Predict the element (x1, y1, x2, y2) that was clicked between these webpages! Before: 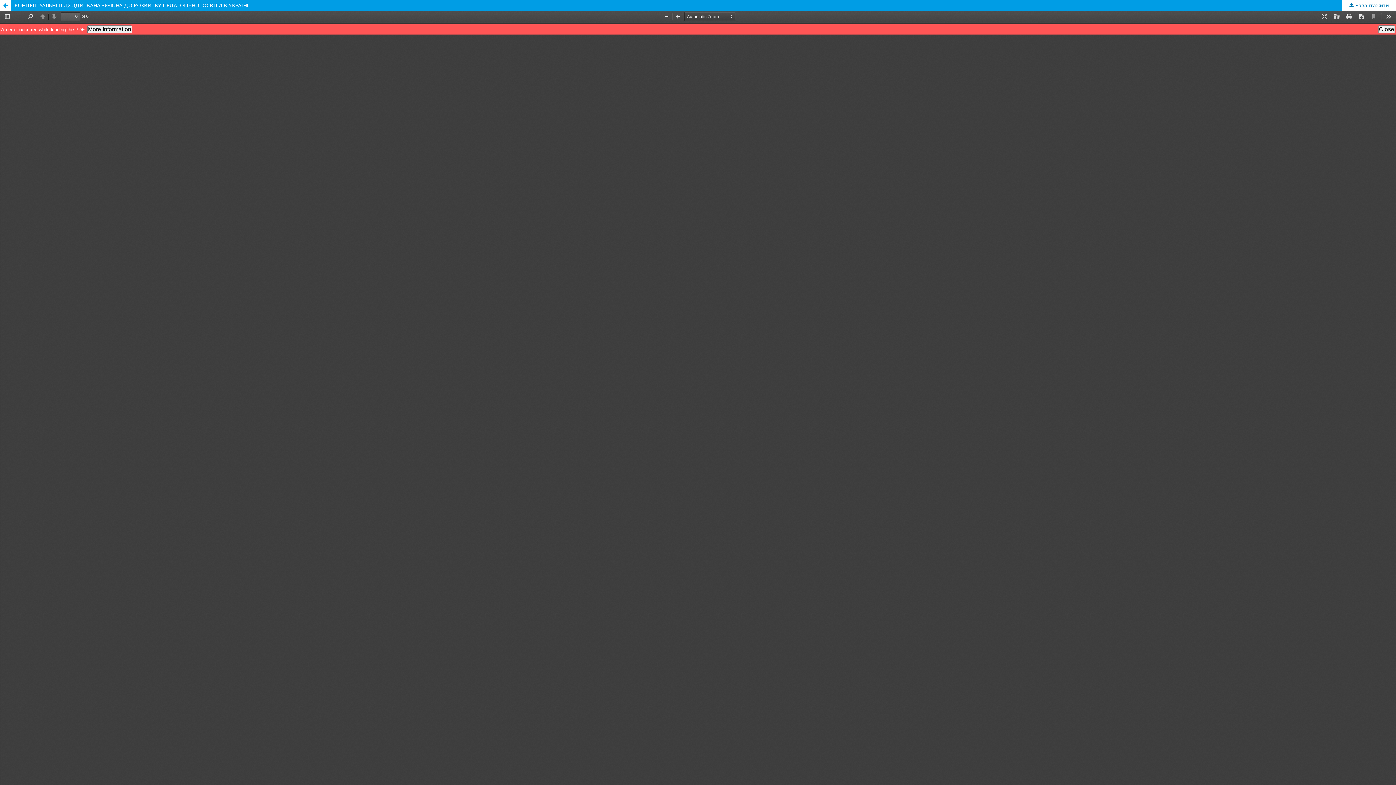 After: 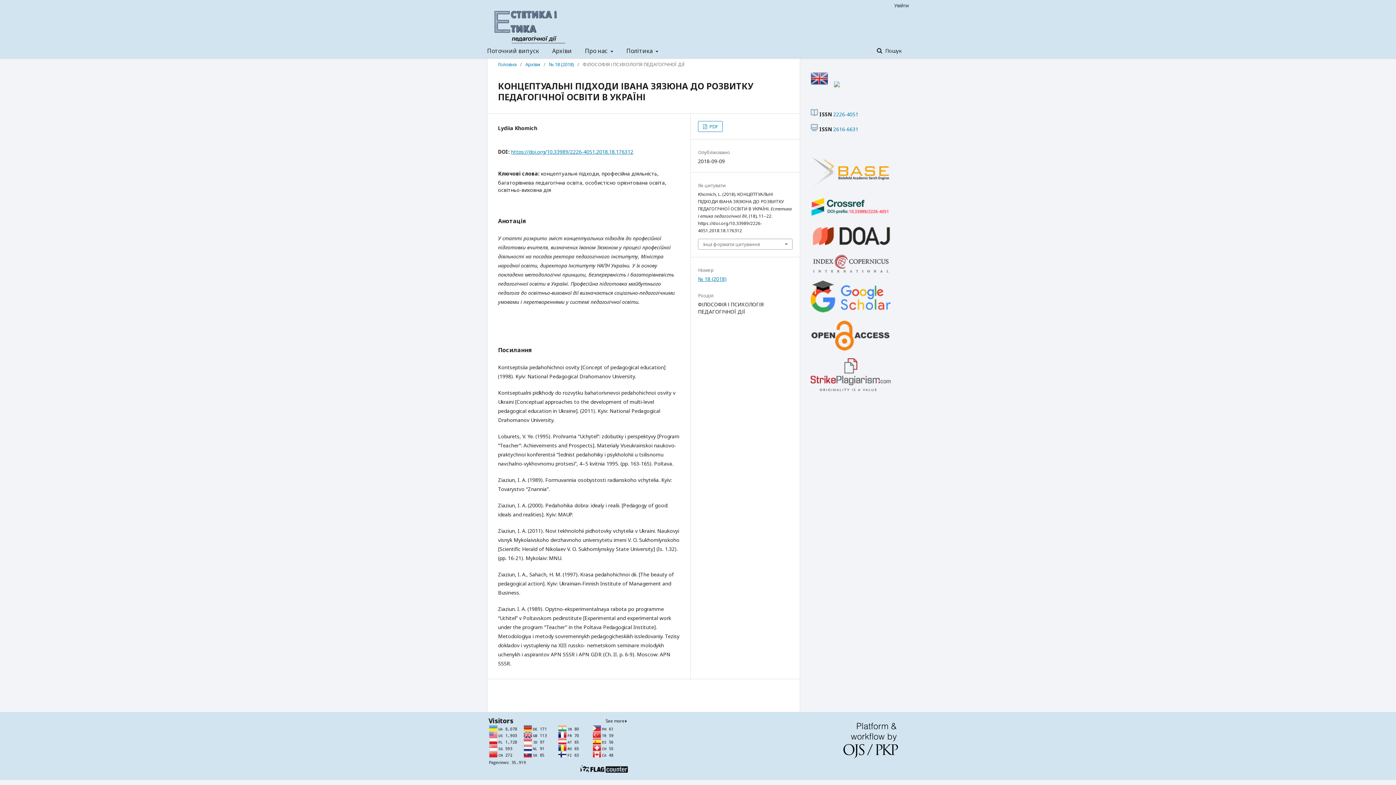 Action: label: Повернутися до подробиць статті bbox: (0, 0, 10, 10)